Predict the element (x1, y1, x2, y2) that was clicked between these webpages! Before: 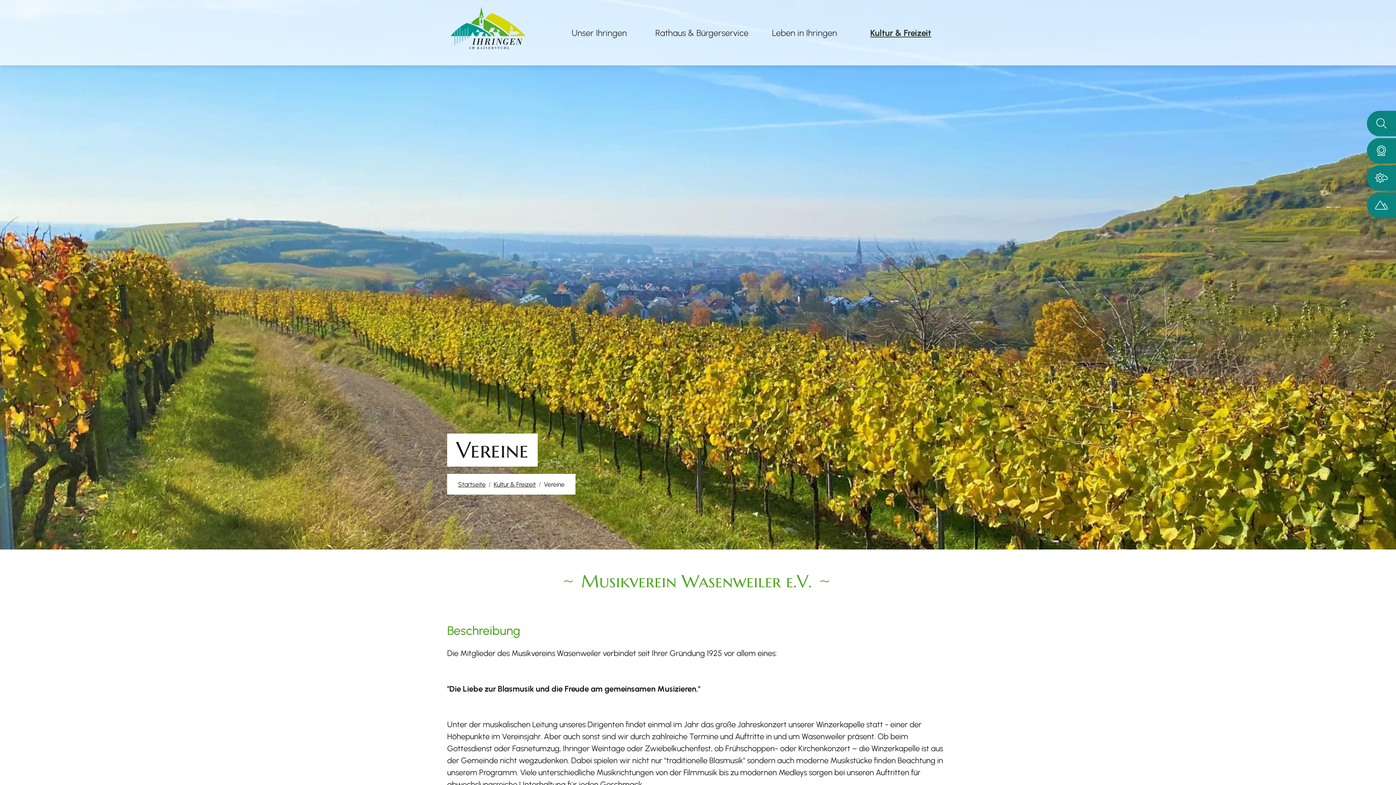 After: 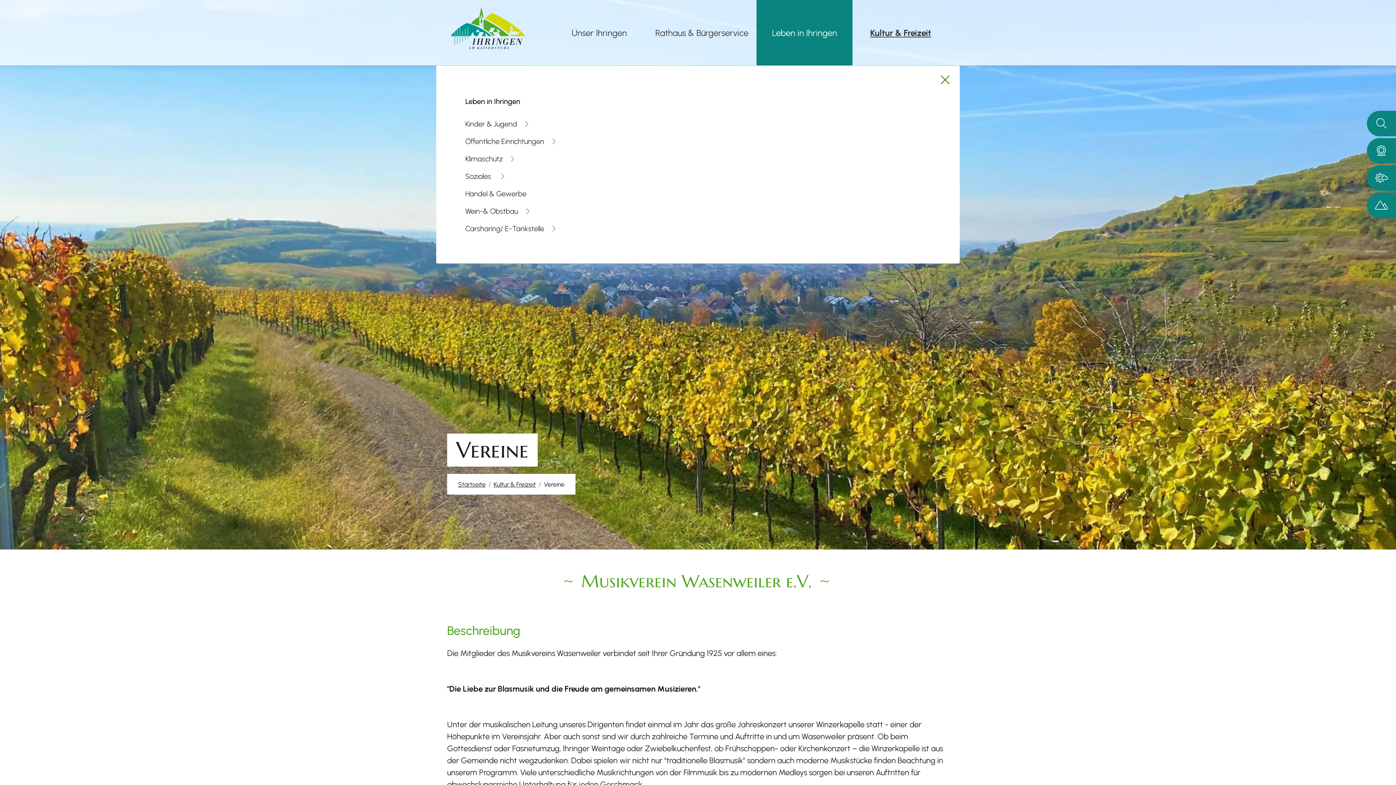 Action: bbox: (756, 0, 852, 65) label: Leben in Ihringen